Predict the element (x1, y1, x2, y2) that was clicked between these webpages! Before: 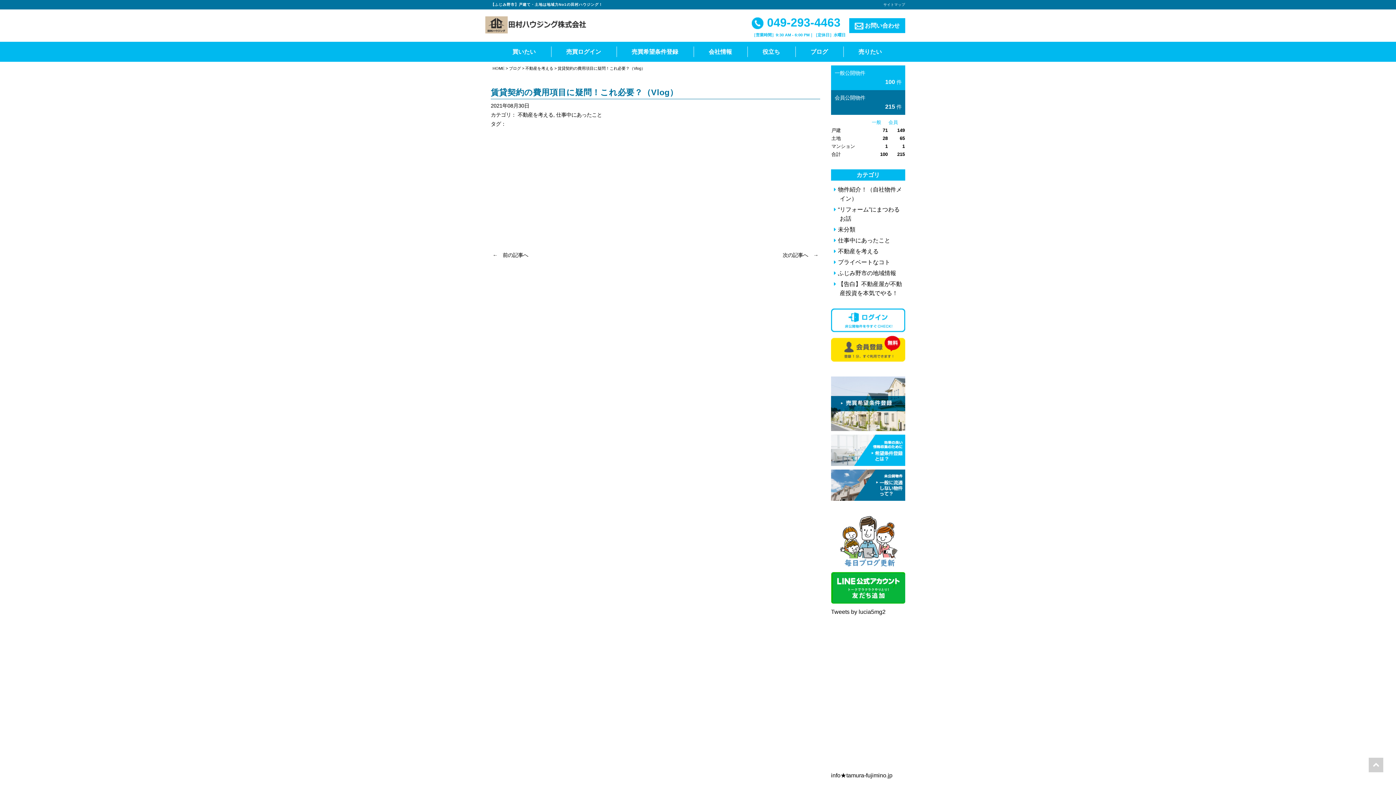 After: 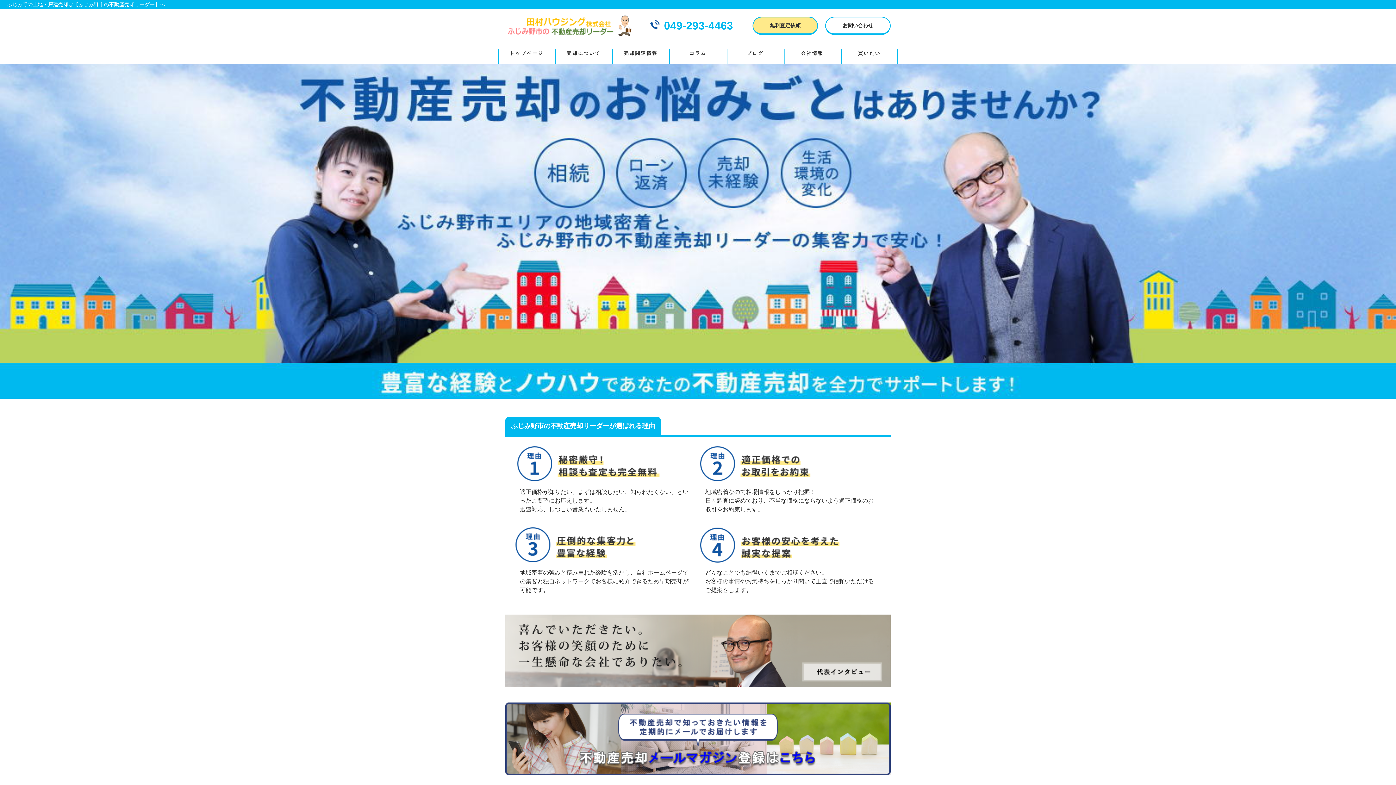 Action: bbox: (858, 46, 882, 57) label: 売りたい